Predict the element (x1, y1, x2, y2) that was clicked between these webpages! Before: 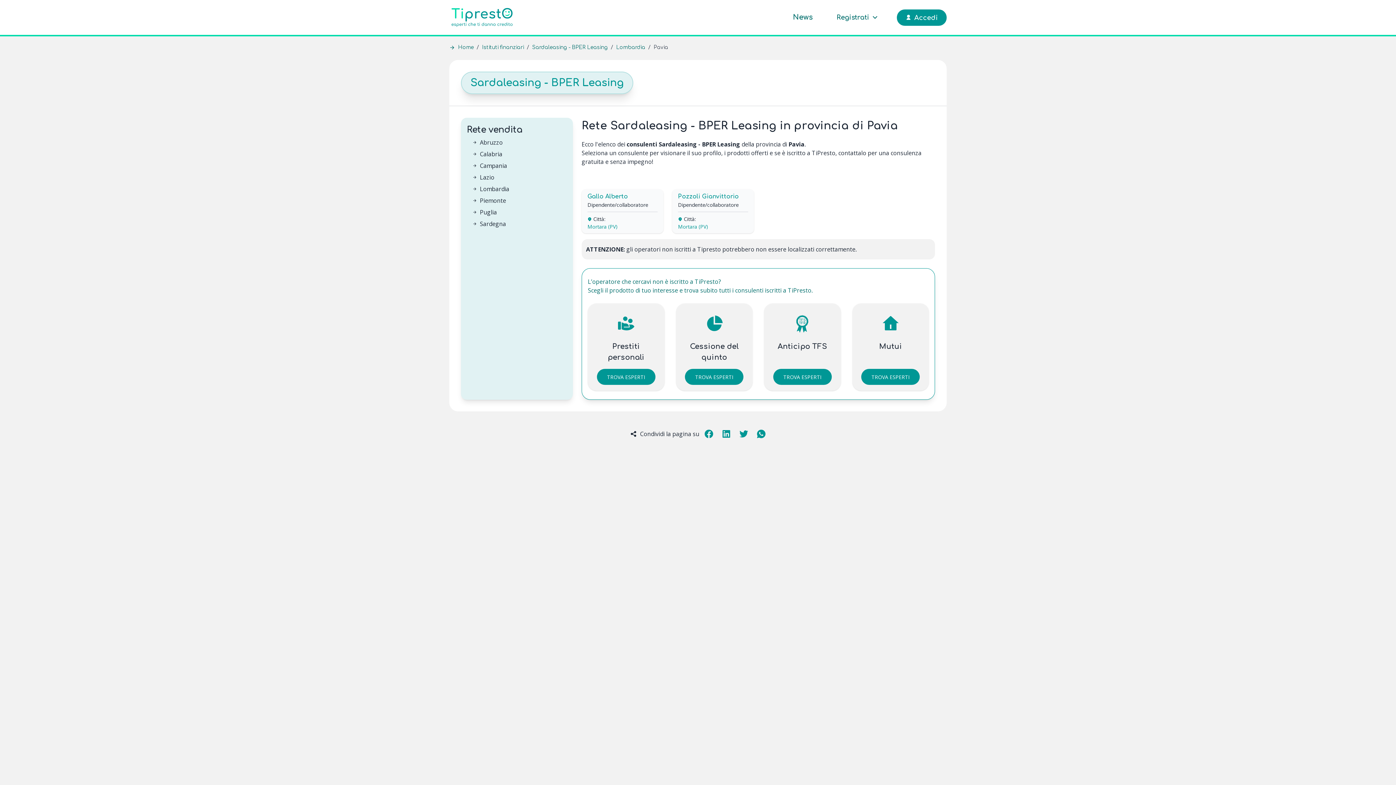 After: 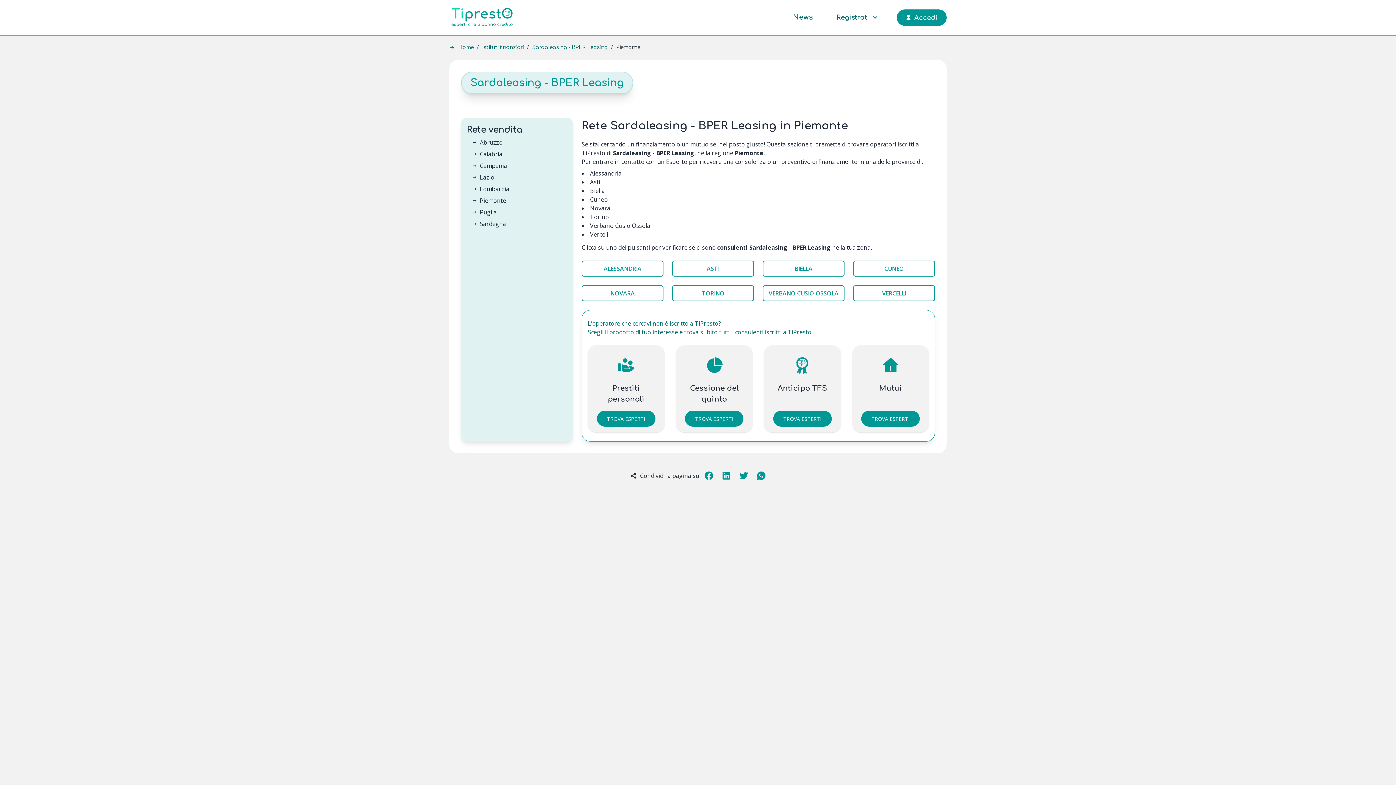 Action: label: Piemonte bbox: (480, 196, 506, 205)